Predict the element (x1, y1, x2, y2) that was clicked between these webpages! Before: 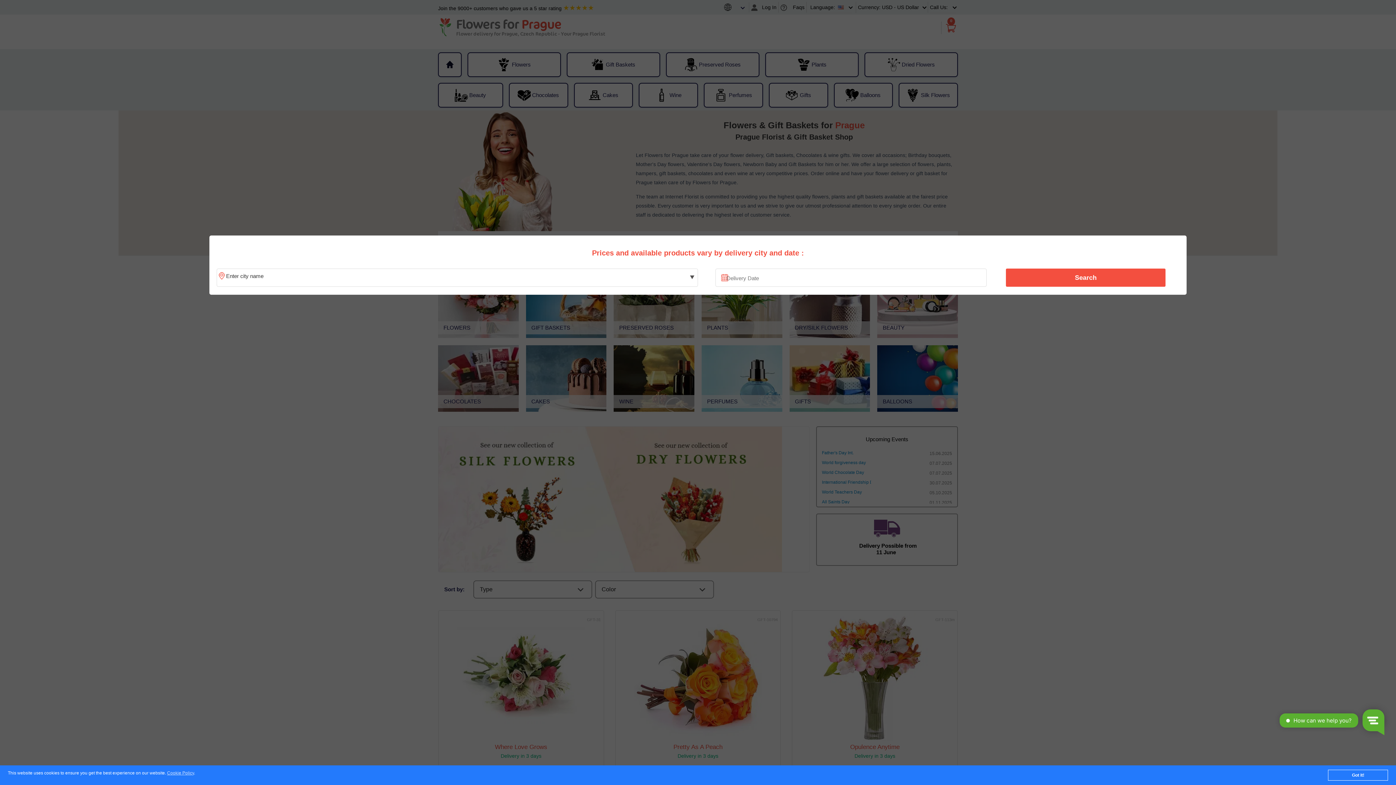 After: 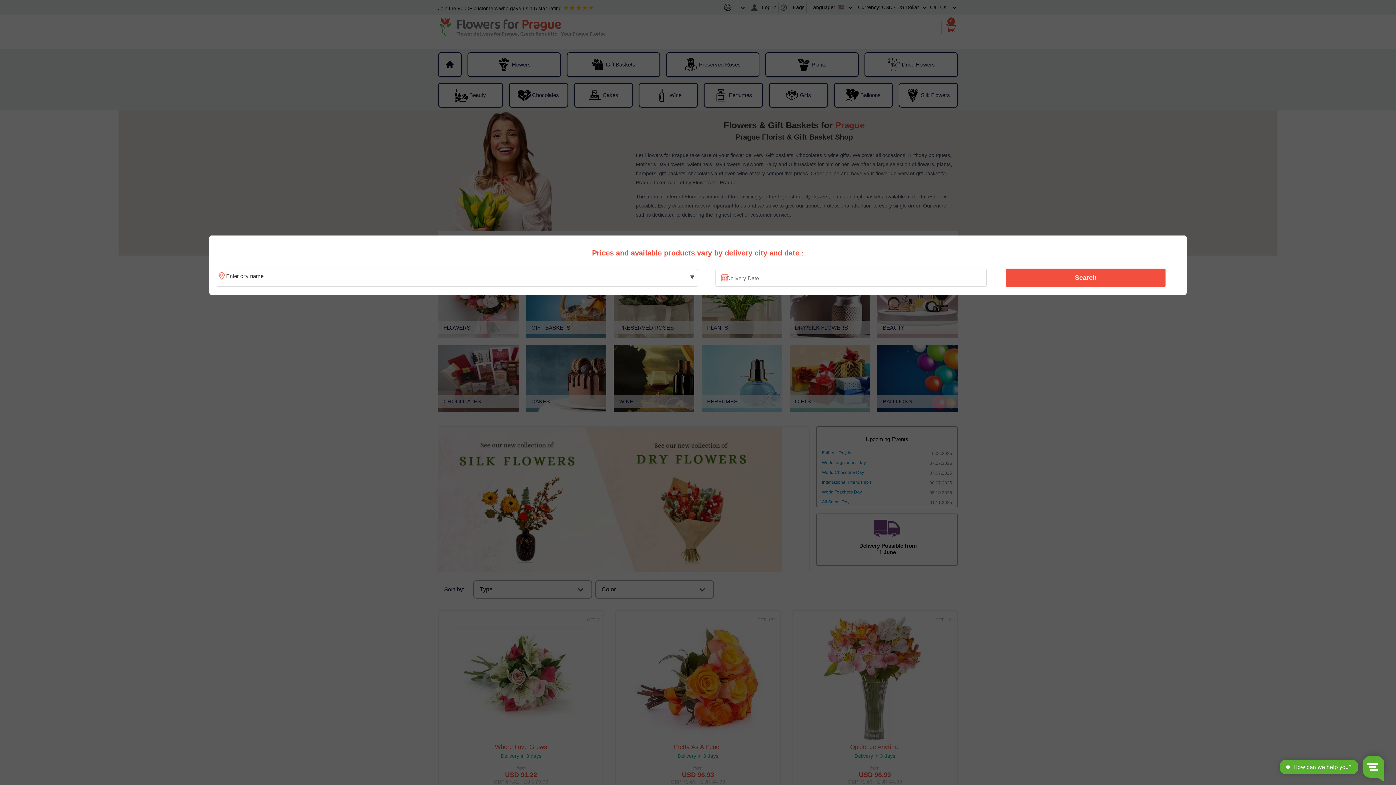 Action: bbox: (1328, 770, 1388, 781) label: Got it!